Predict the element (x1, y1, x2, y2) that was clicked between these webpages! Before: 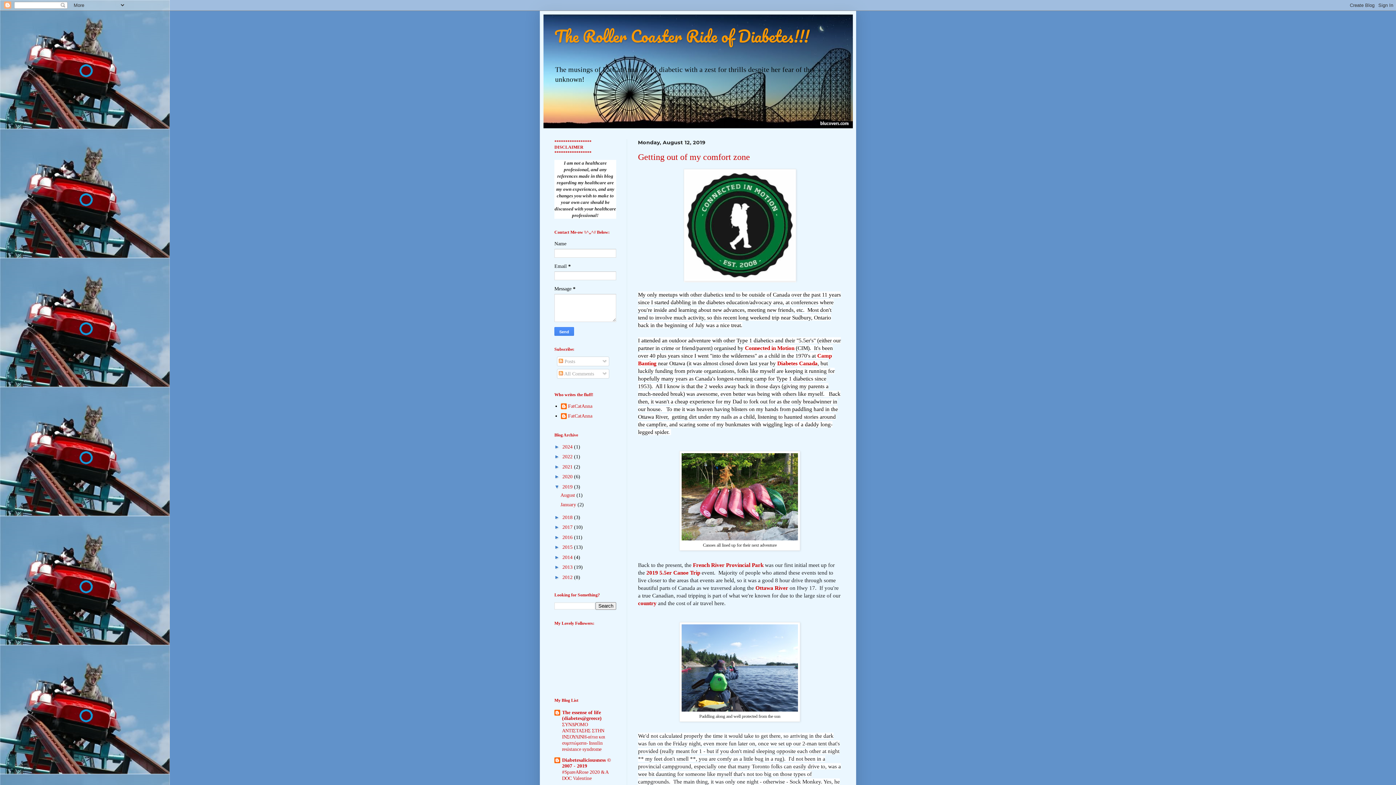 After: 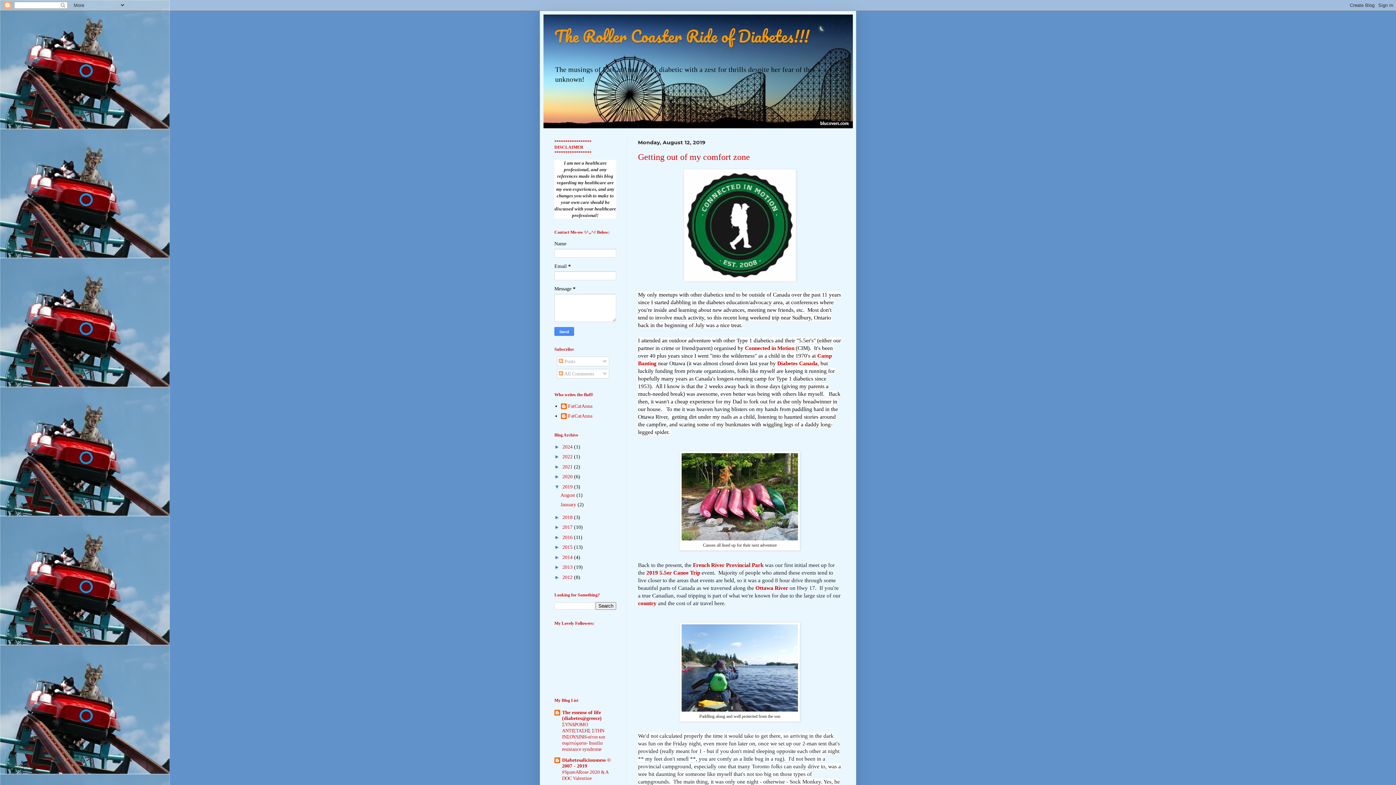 Action: label: 2019  bbox: (562, 484, 574, 489)